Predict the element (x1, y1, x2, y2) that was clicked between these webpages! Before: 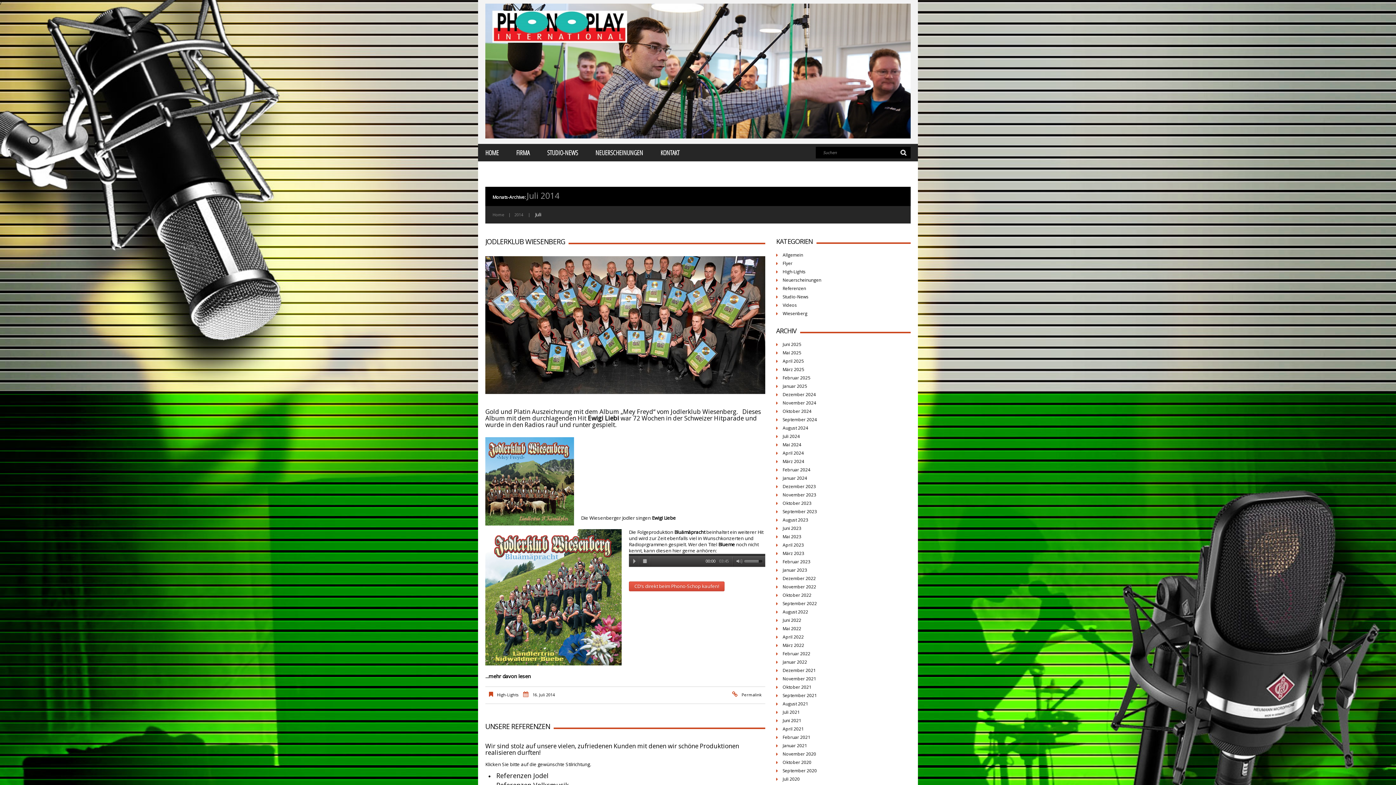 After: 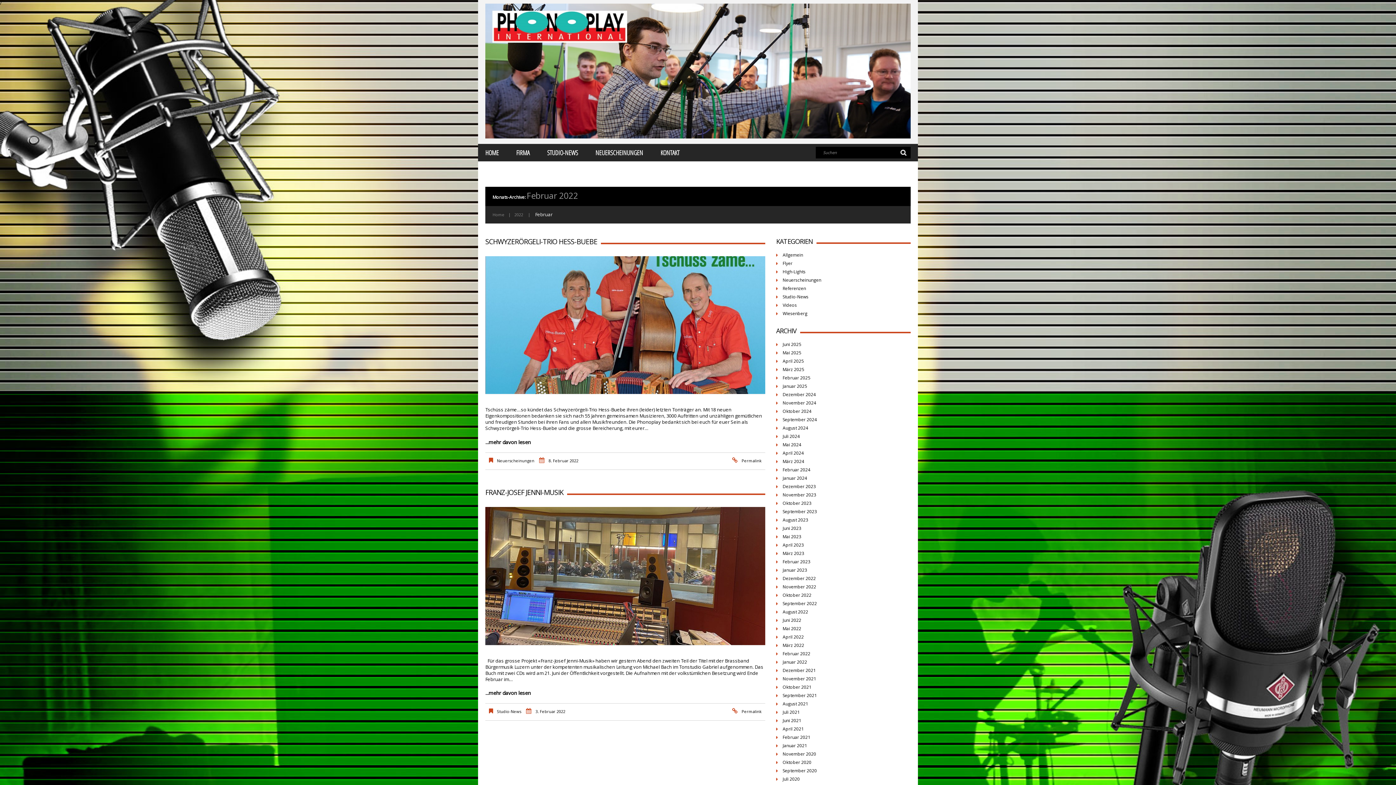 Action: bbox: (782, 650, 810, 656) label: Februar 2022